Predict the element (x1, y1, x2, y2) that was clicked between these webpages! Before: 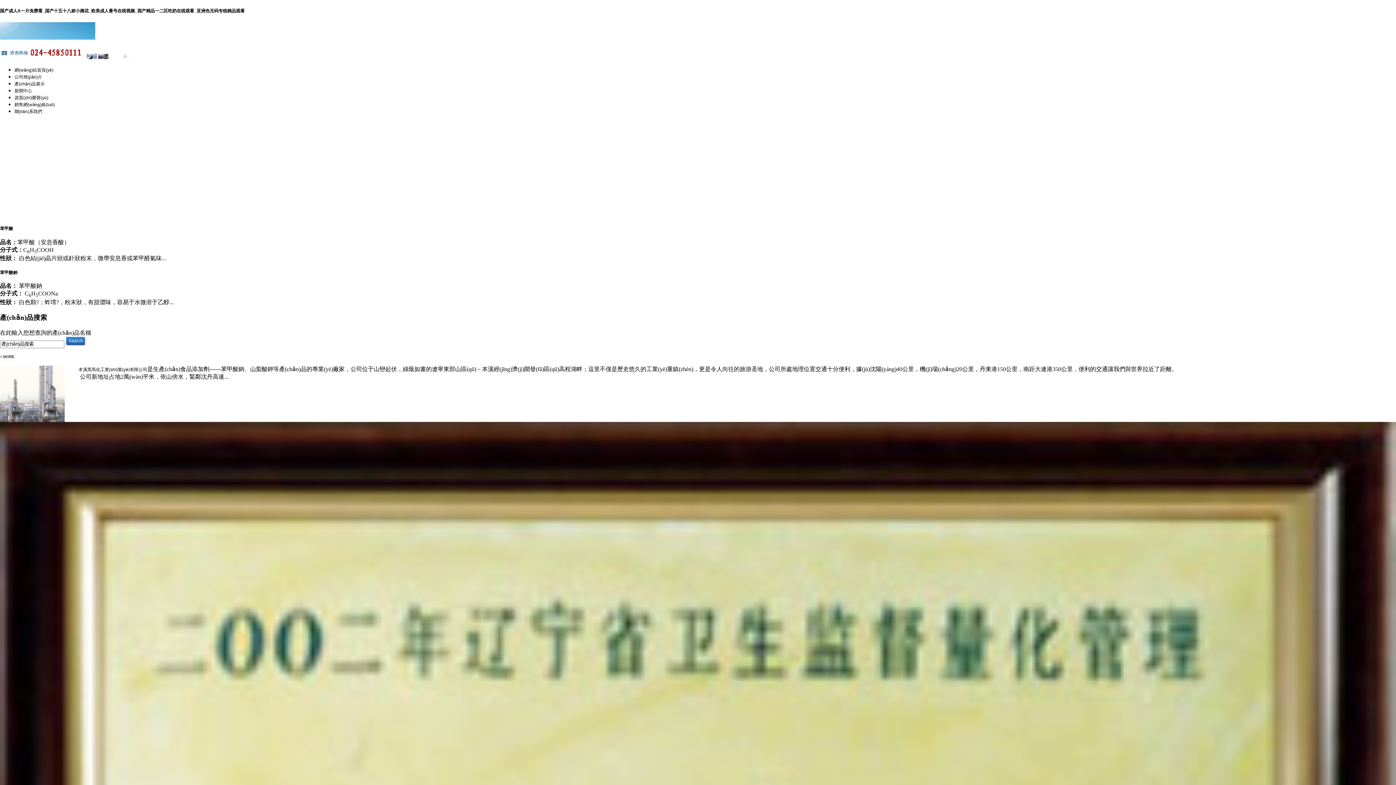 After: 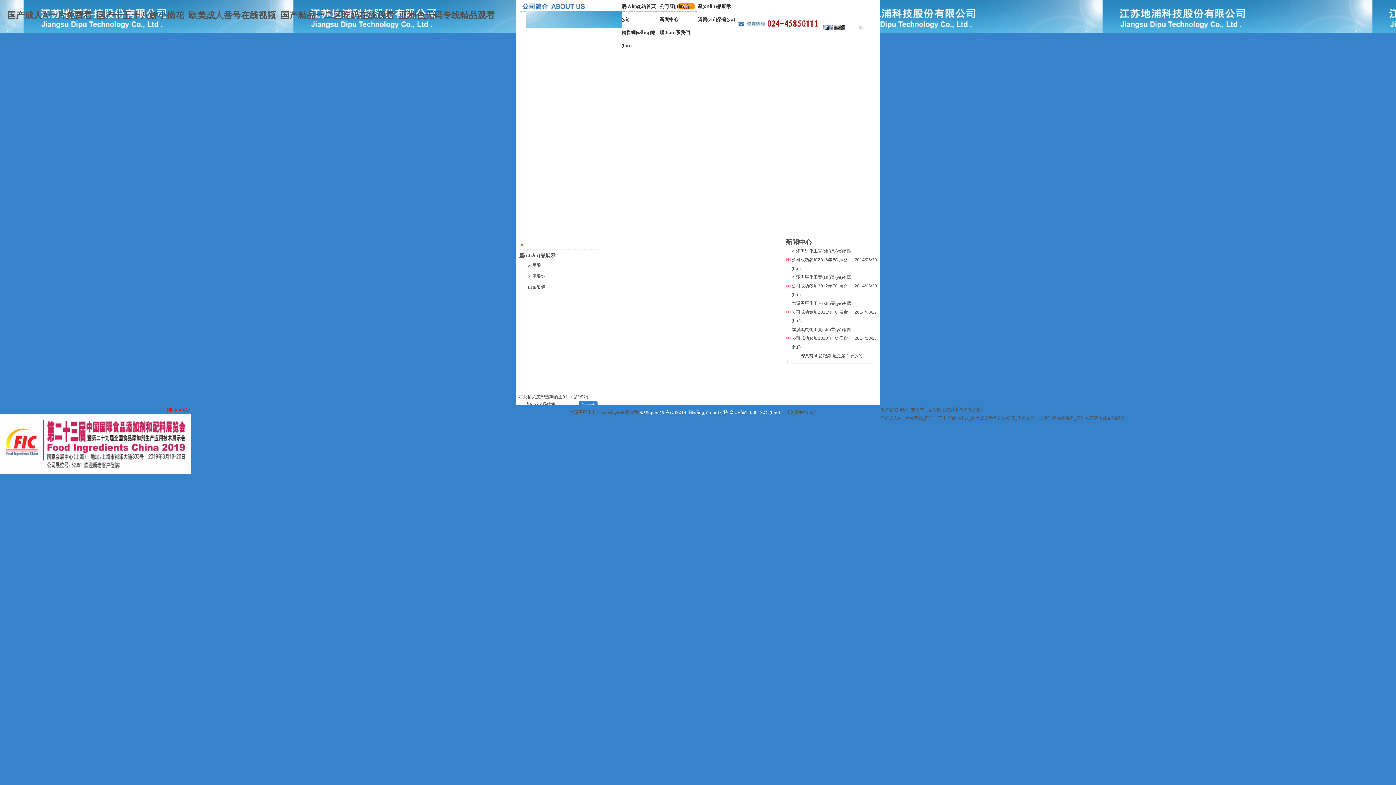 Action: bbox: (14, 88, 32, 93) label: 新聞中心